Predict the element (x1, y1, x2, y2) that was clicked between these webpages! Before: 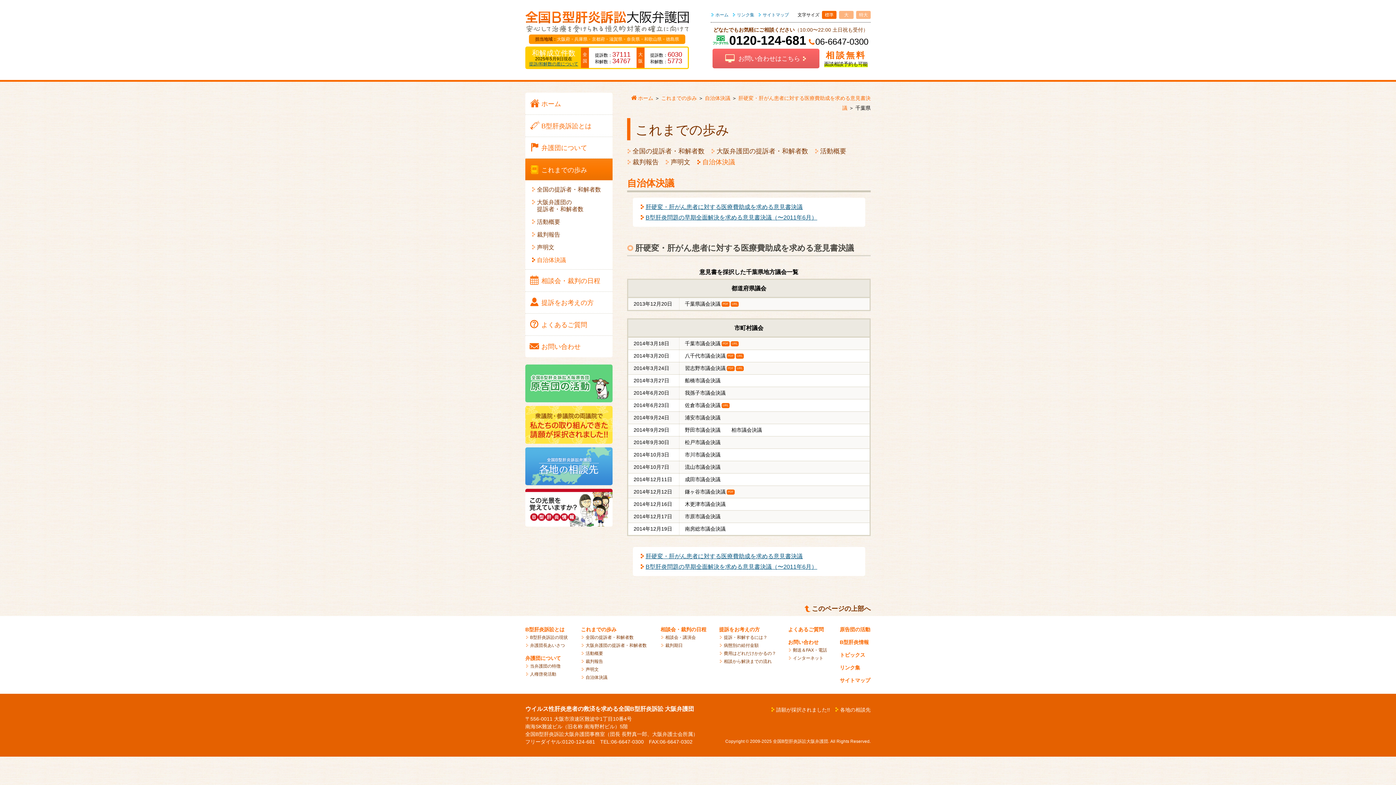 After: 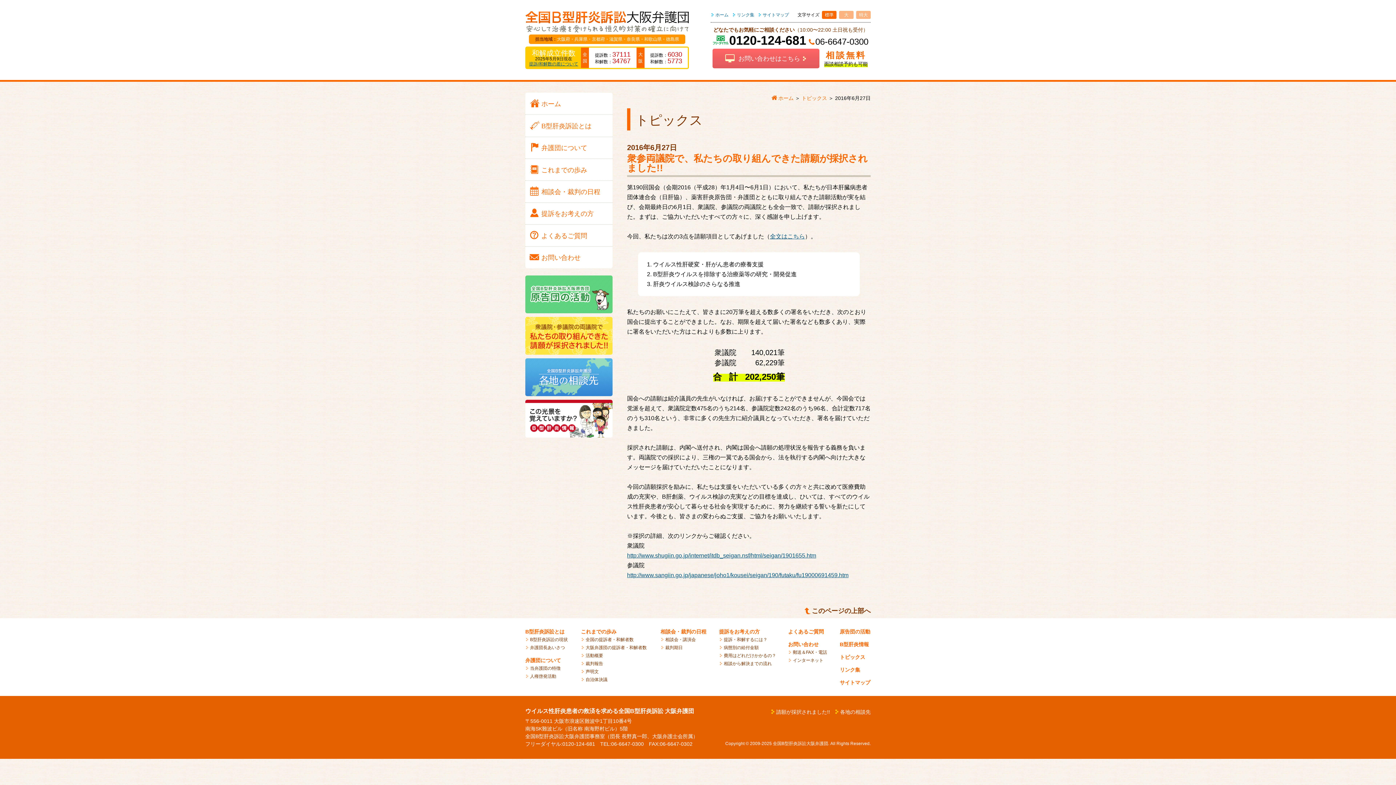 Action: bbox: (525, 435, 612, 442)